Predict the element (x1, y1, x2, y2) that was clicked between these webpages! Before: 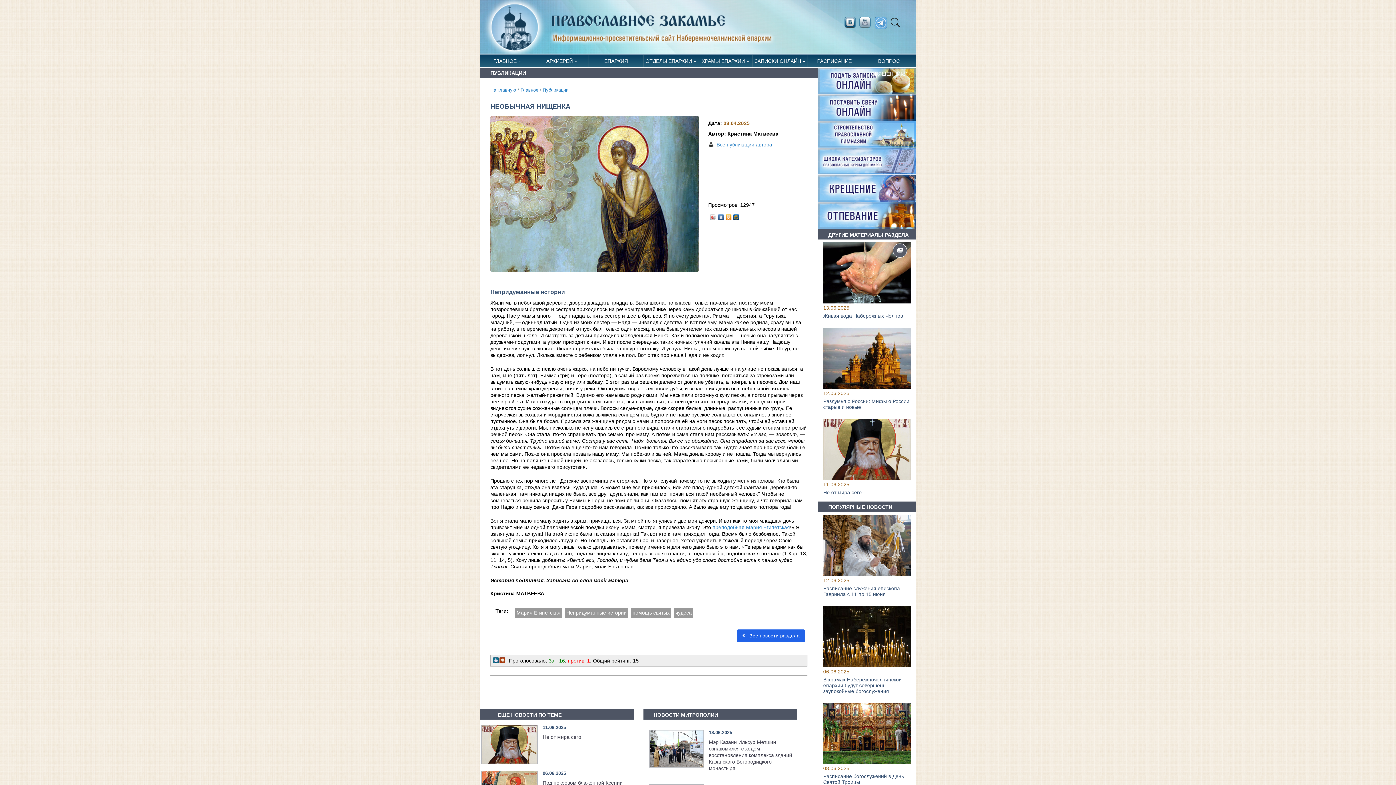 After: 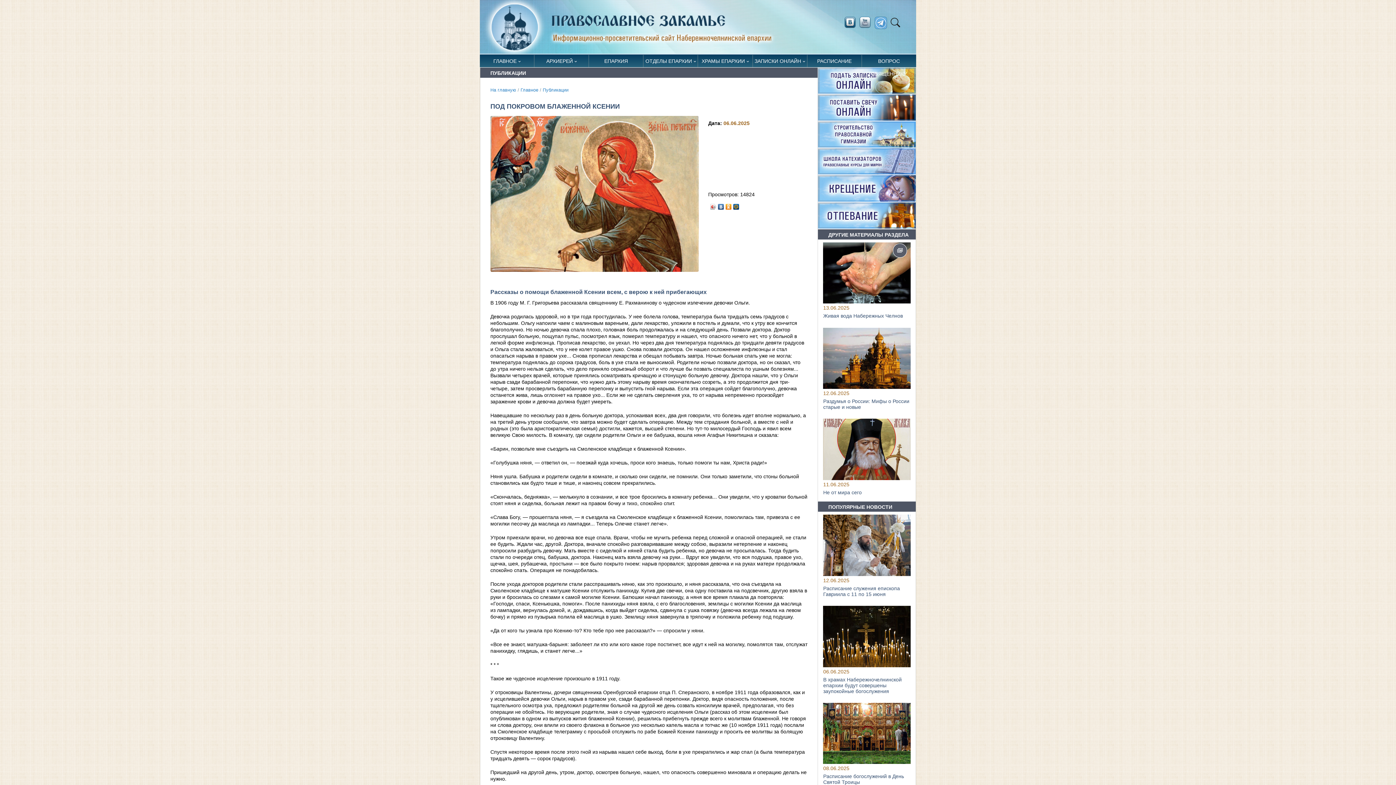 Action: label: Под покровом блаженной Ксении bbox: (542, 780, 622, 786)